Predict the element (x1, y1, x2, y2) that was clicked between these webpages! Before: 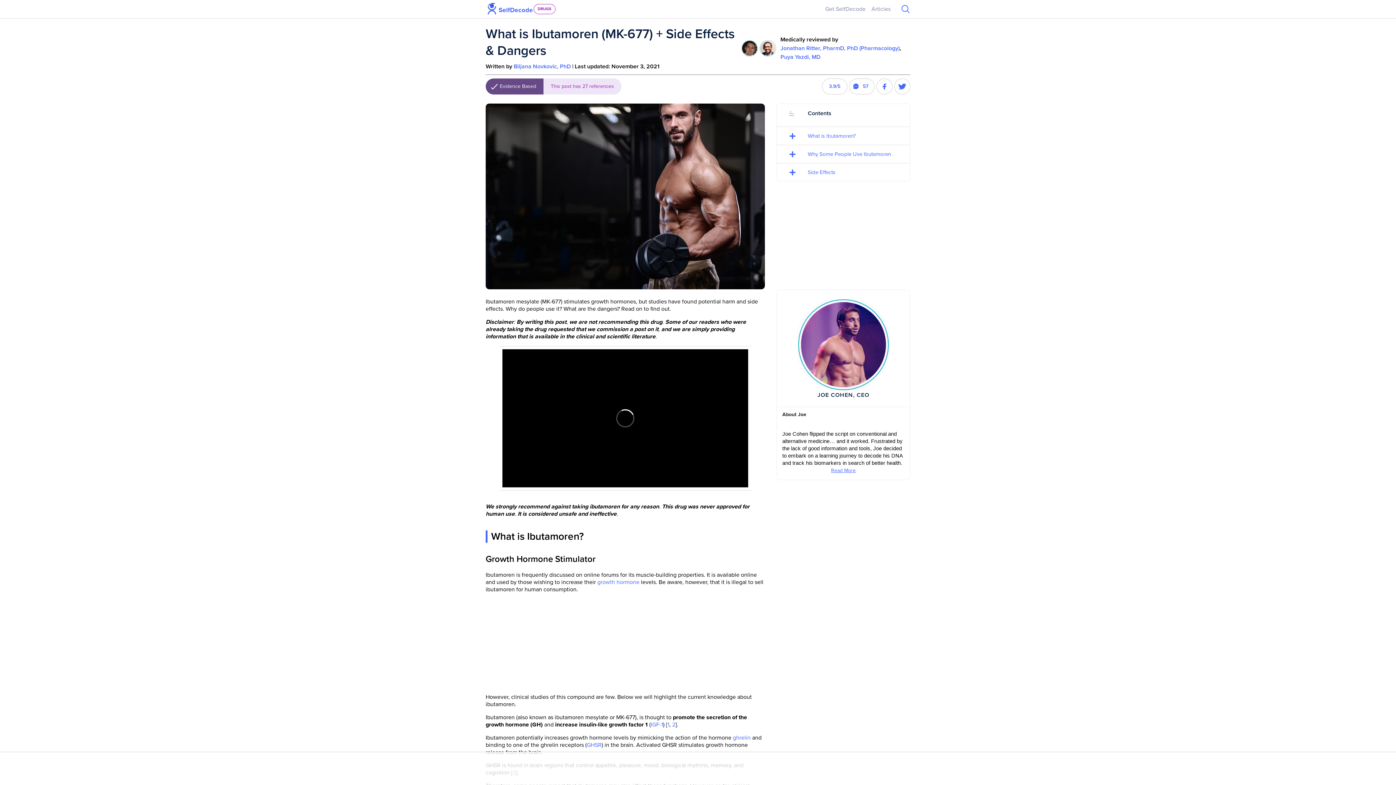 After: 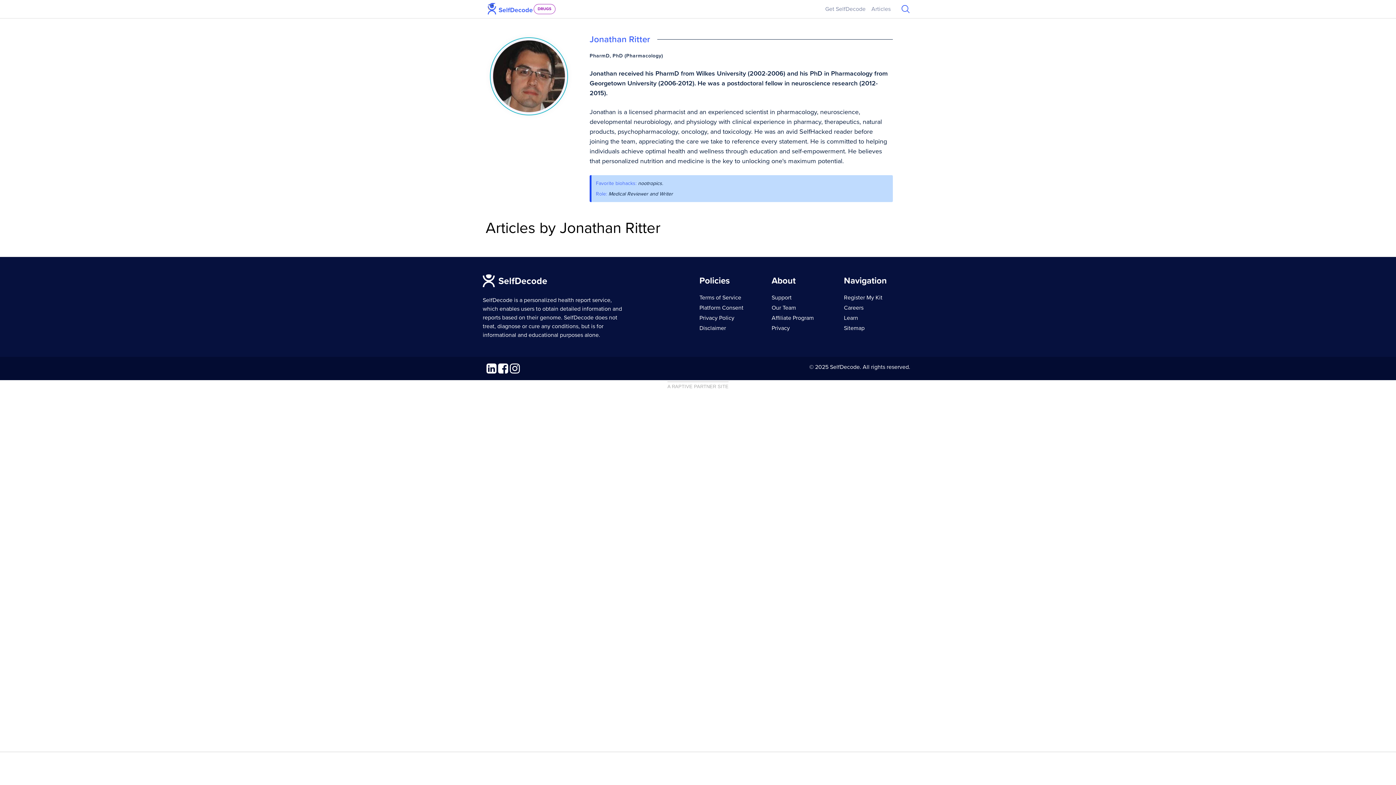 Action: bbox: (780, 44, 899, 51) label: Jonathan Ritter, PharmD, PhD (Pharmacology)